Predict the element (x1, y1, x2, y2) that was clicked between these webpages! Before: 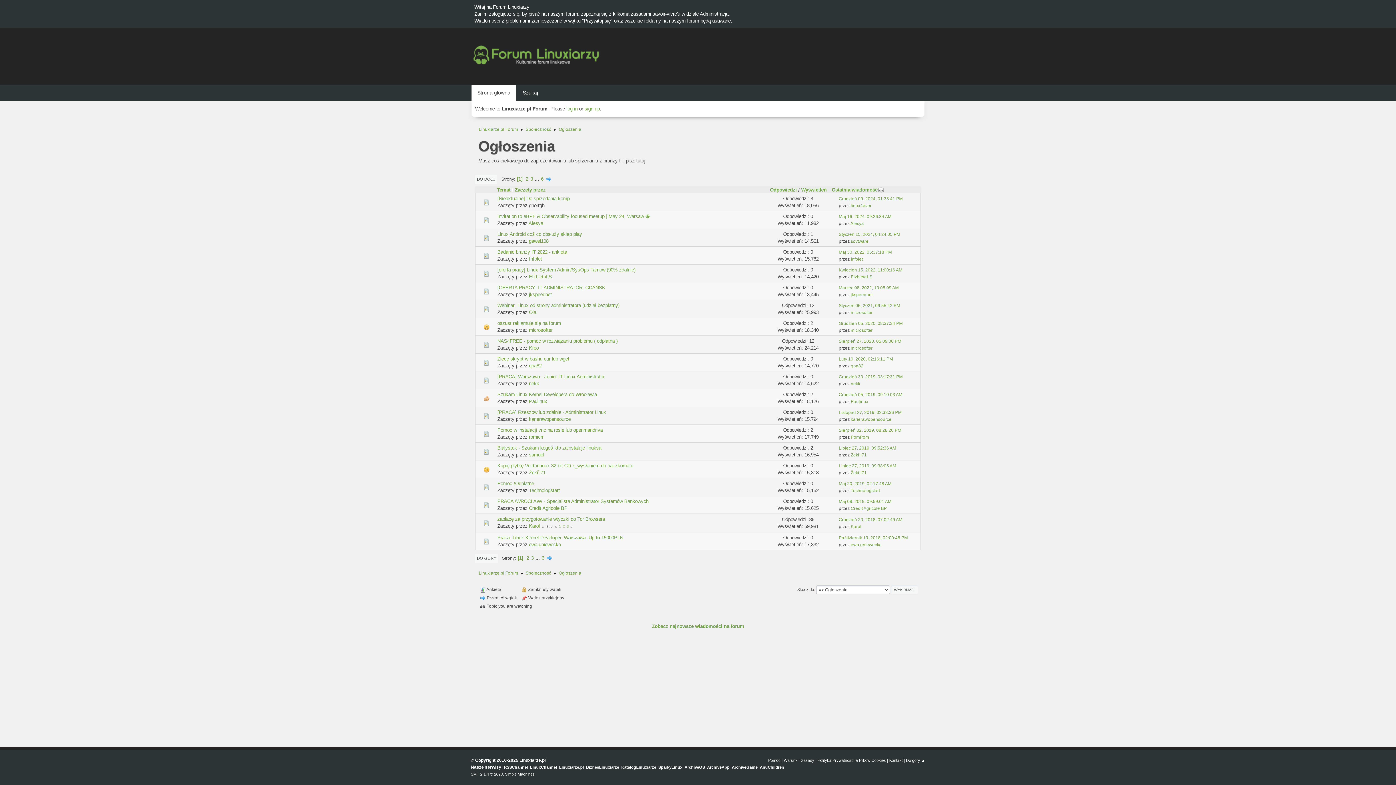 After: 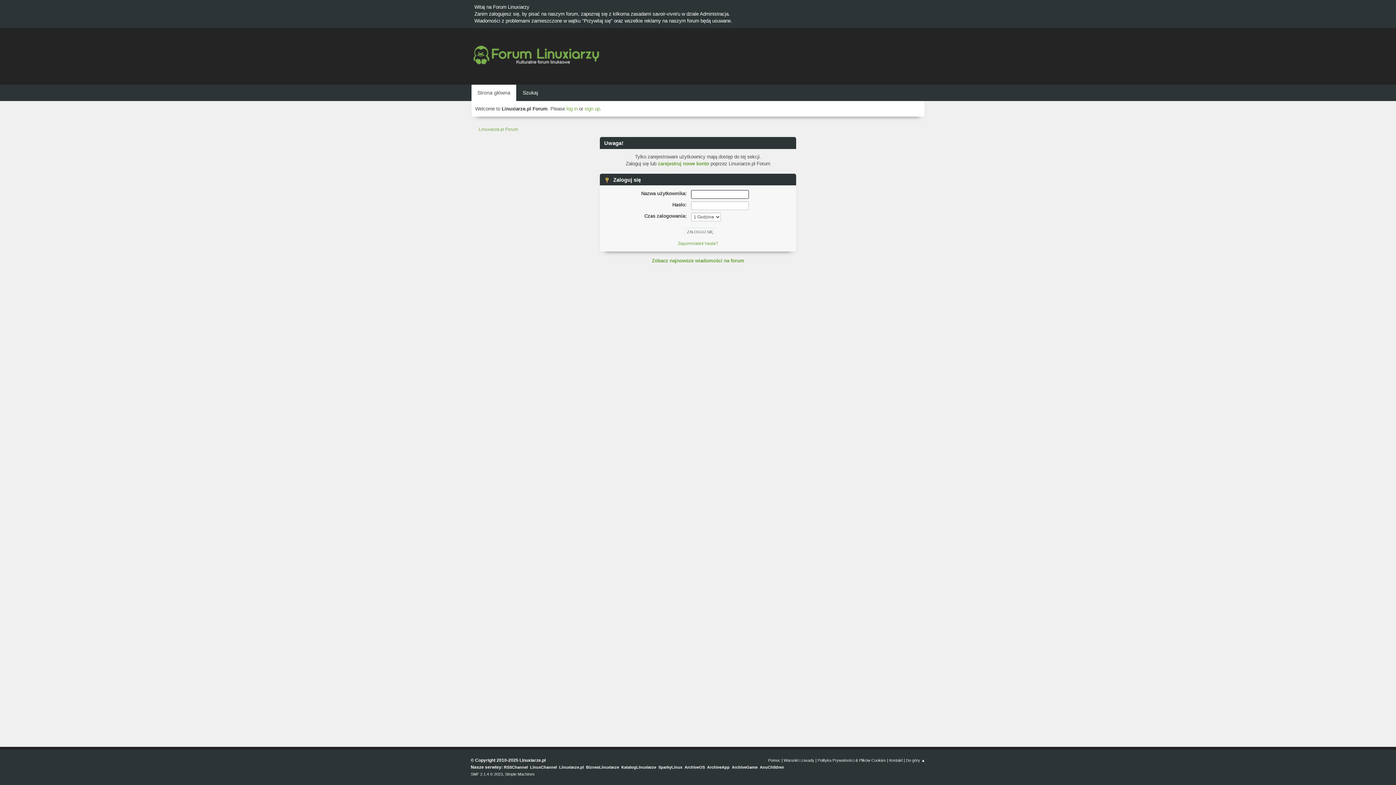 Action: bbox: (528, 220, 543, 226) label: Alesya